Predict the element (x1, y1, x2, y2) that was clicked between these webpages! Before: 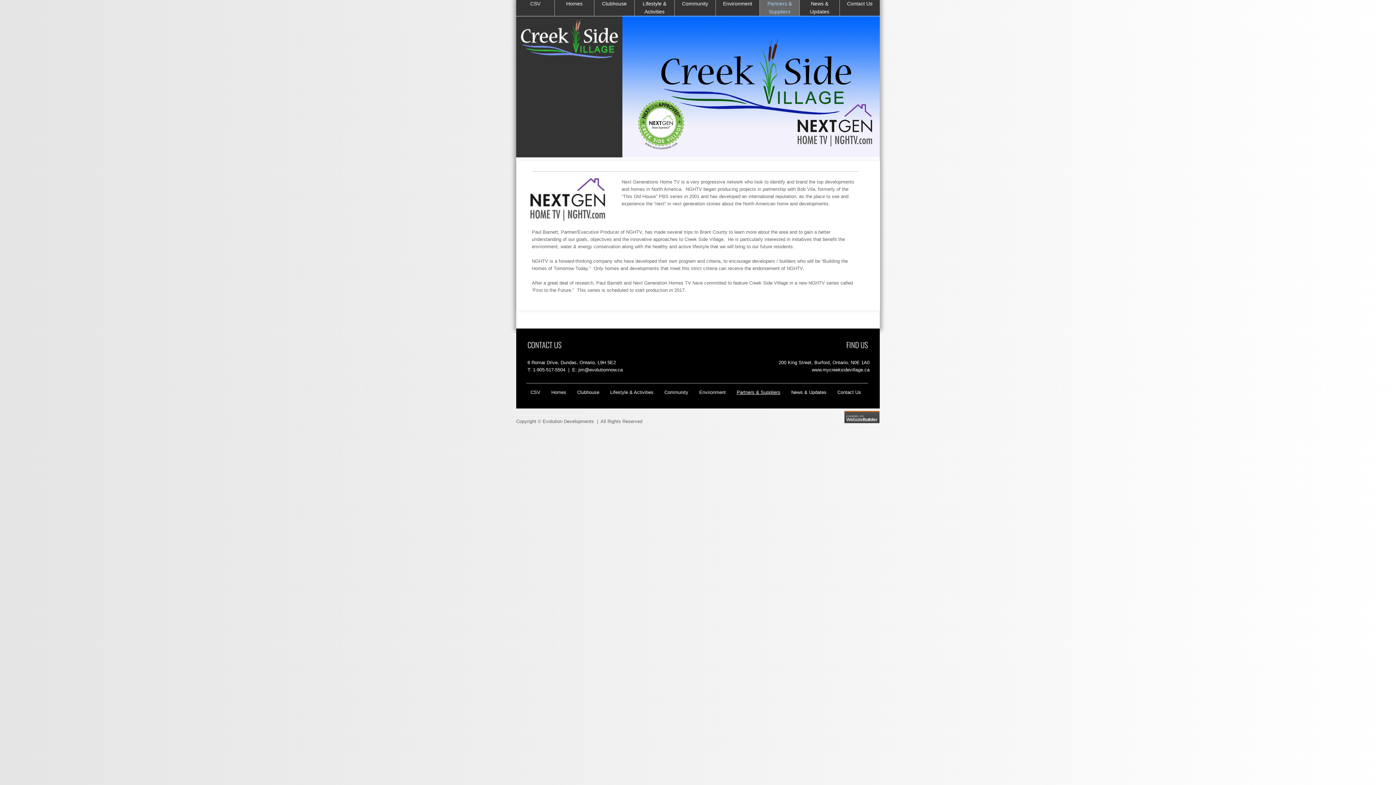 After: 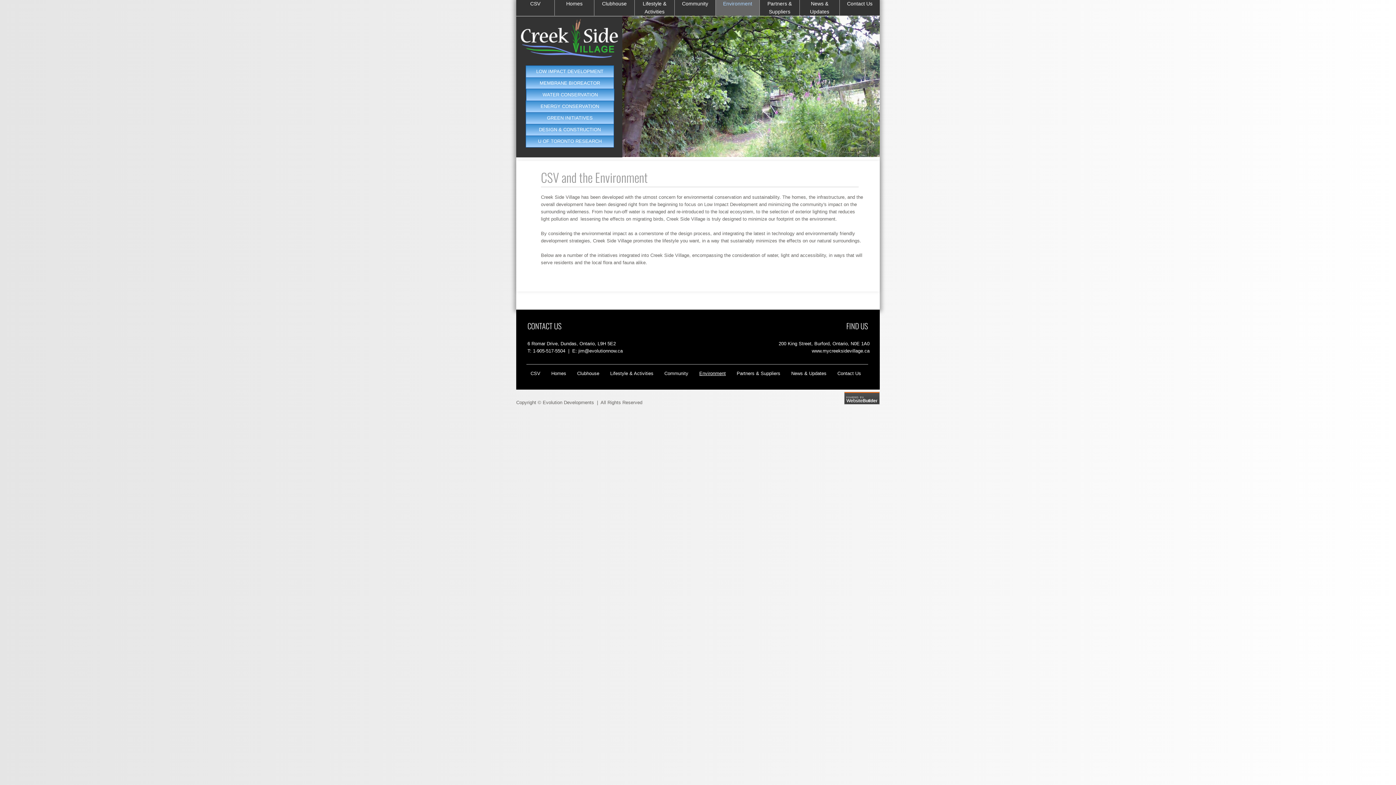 Action: label: Environment bbox: (723, 0, 752, 6)